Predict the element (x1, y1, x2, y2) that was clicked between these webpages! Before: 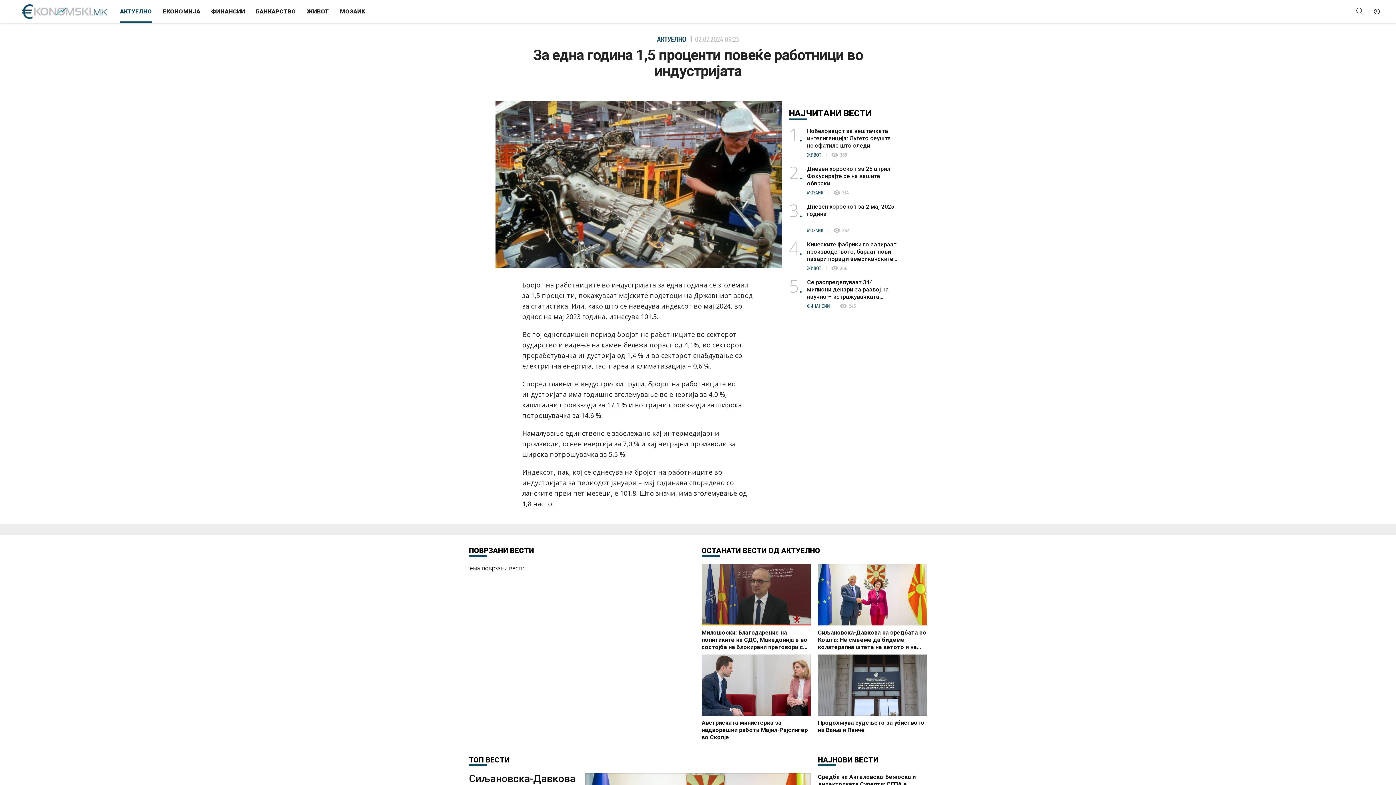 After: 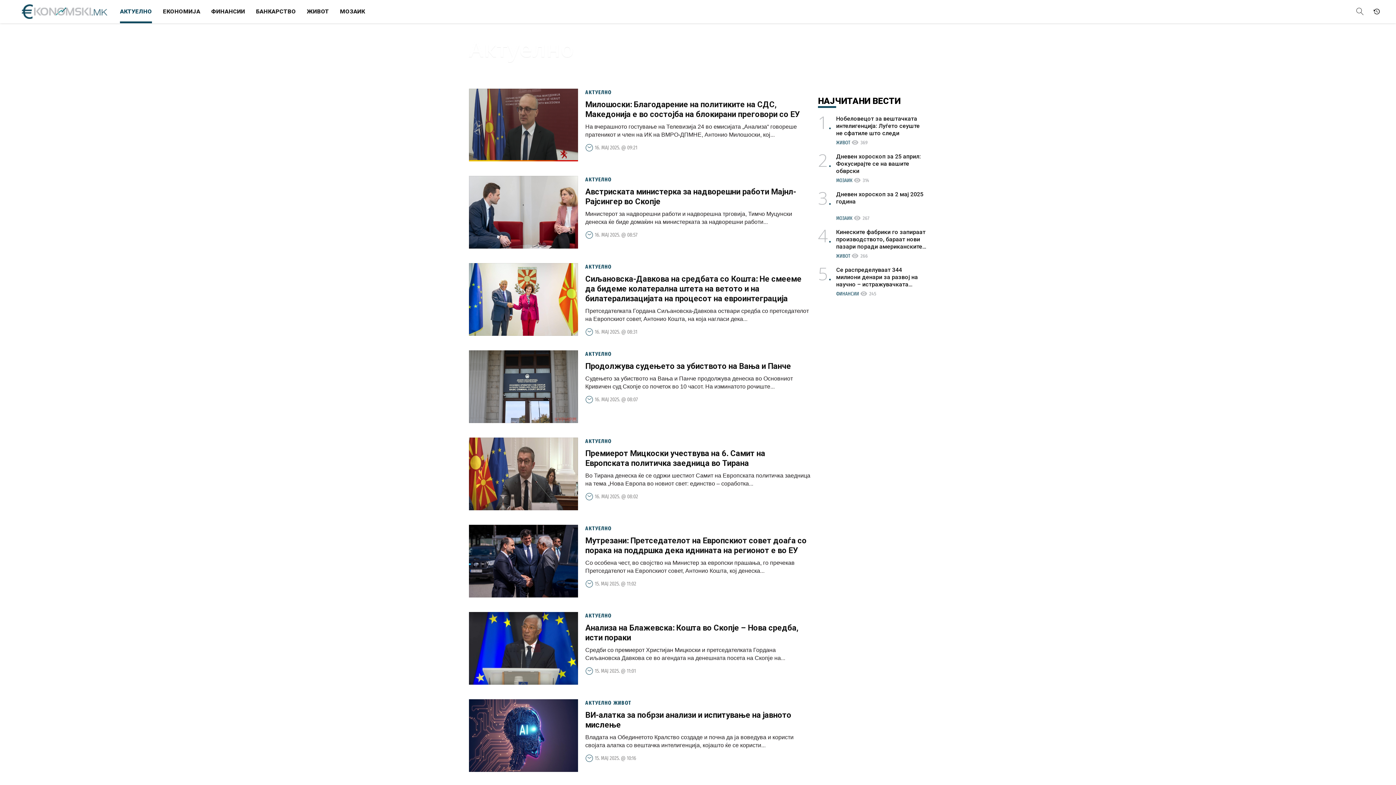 Action: label: АКТУЕЛНО bbox: (657, 34, 692, 44)